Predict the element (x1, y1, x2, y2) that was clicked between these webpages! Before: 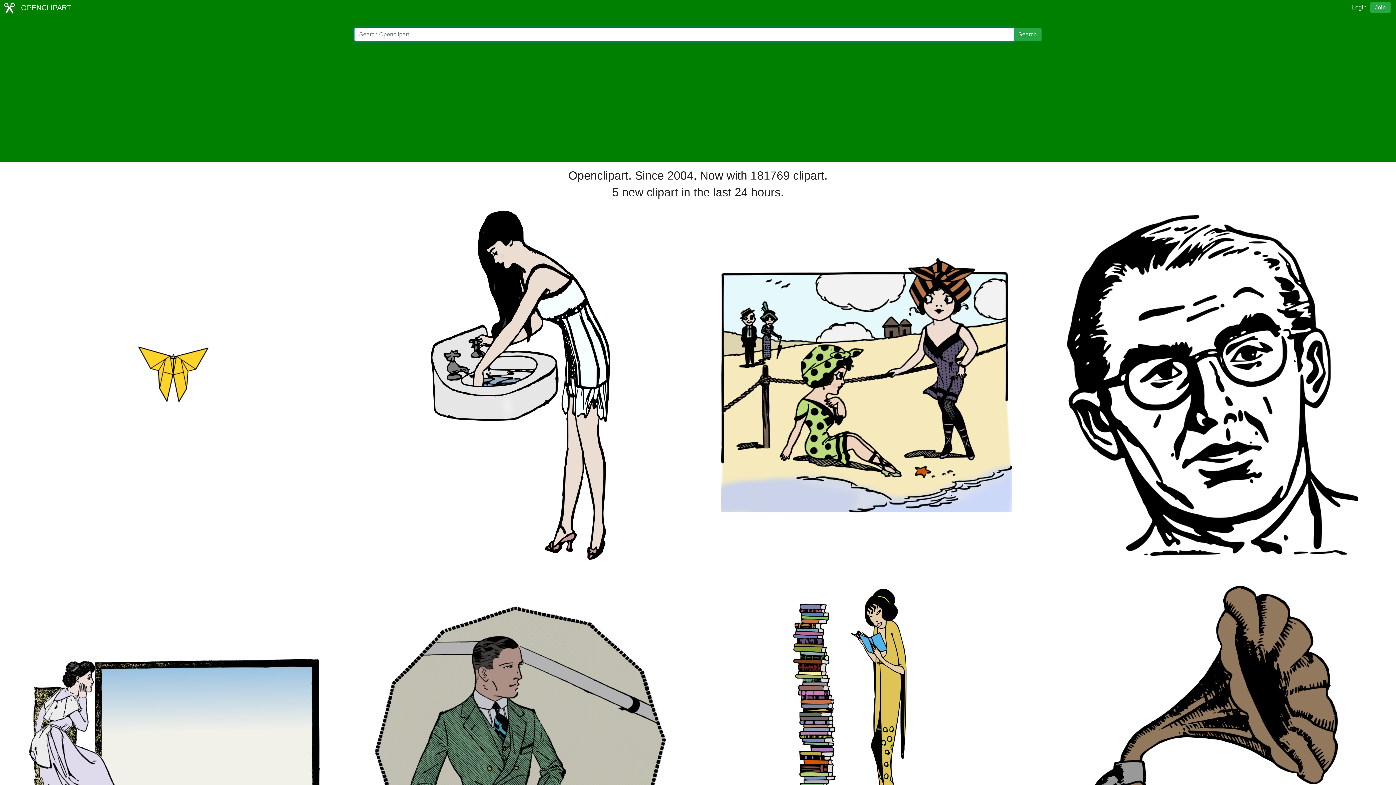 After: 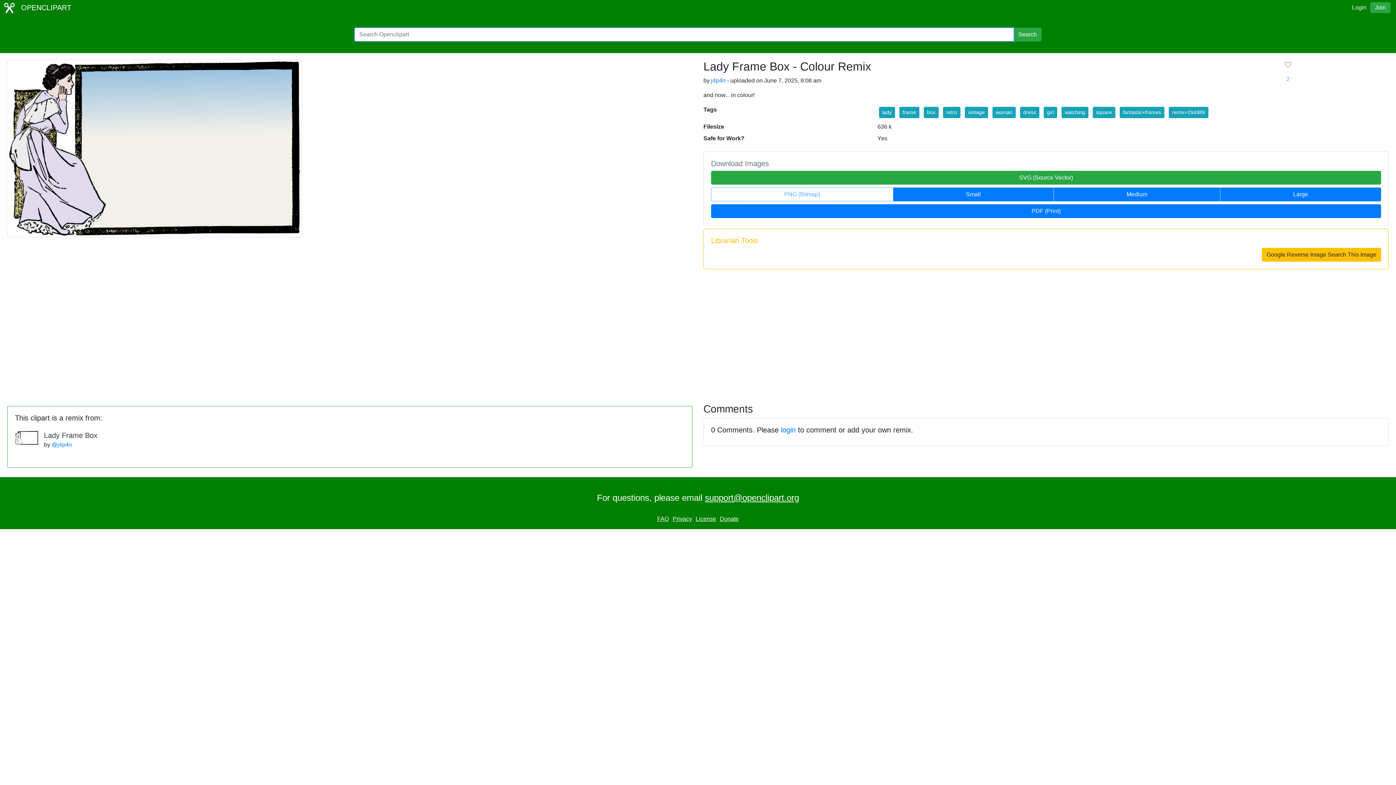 Action: bbox: (29, 742, 320, 748)